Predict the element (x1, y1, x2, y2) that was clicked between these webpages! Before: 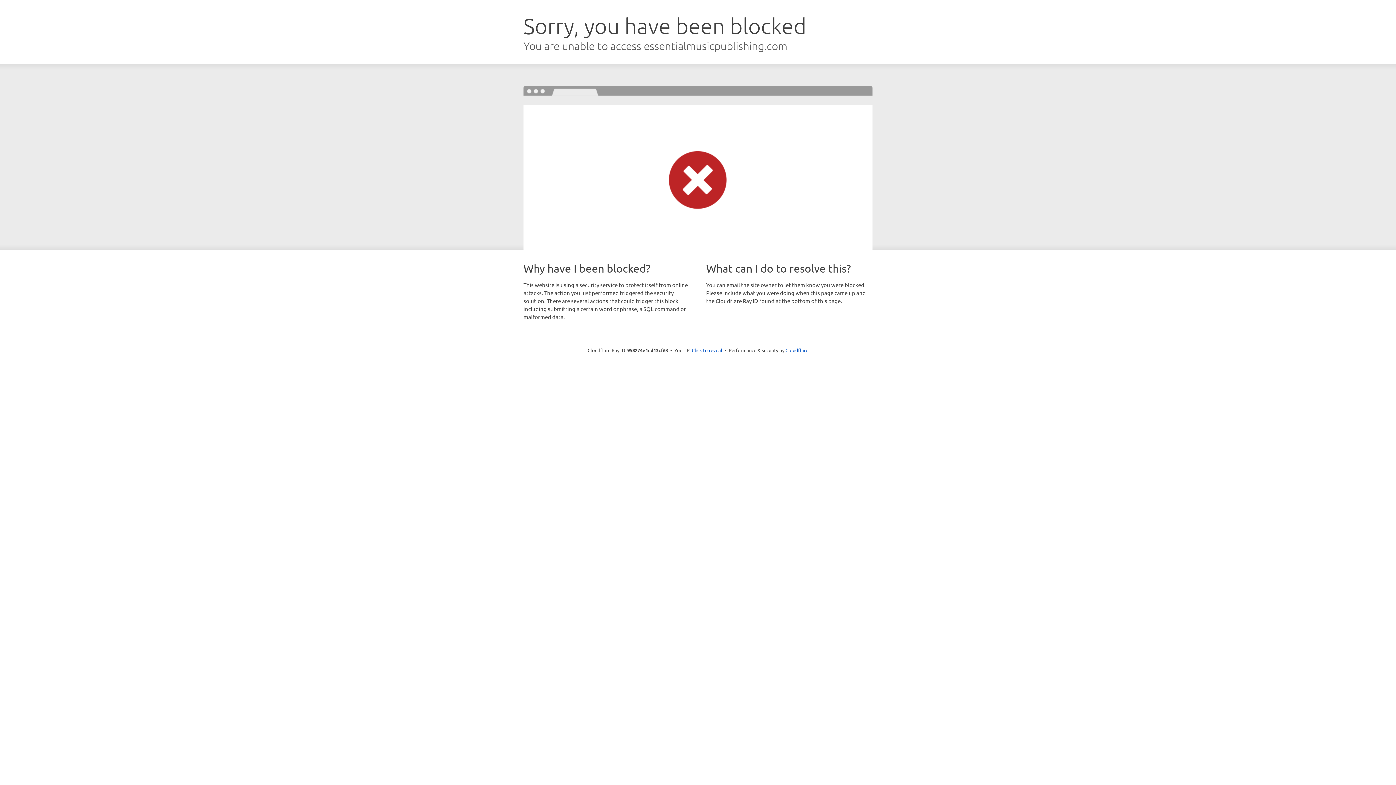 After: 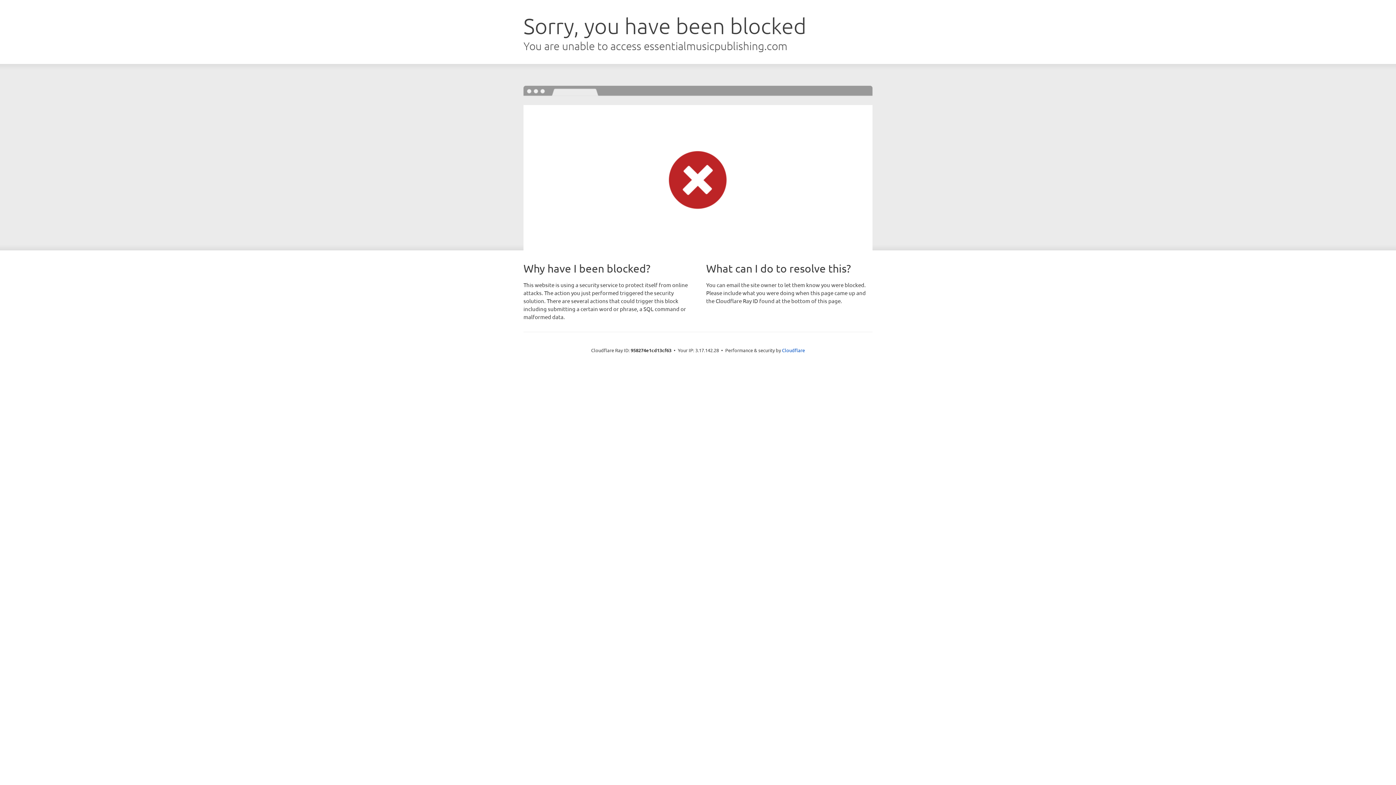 Action: bbox: (692, 346, 722, 353) label: Click to reveal